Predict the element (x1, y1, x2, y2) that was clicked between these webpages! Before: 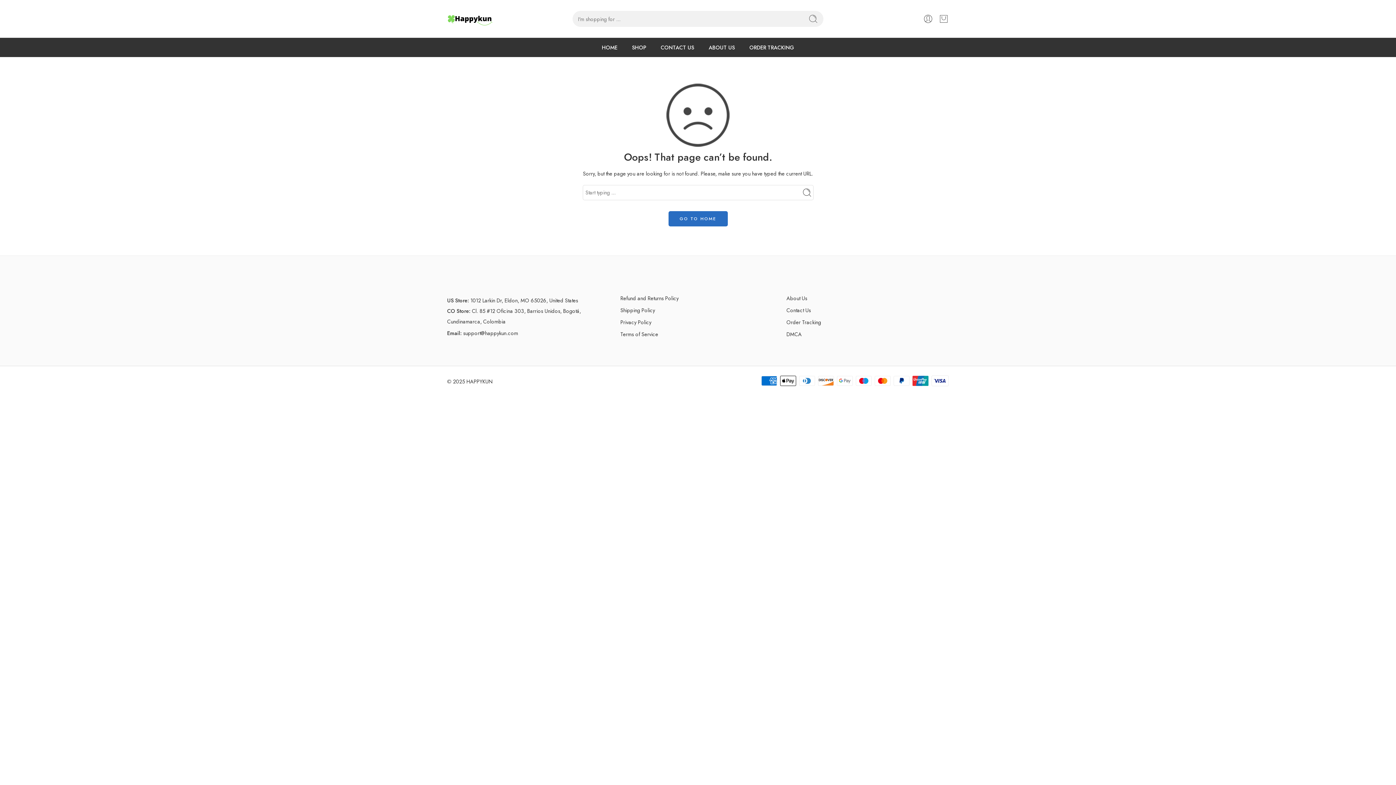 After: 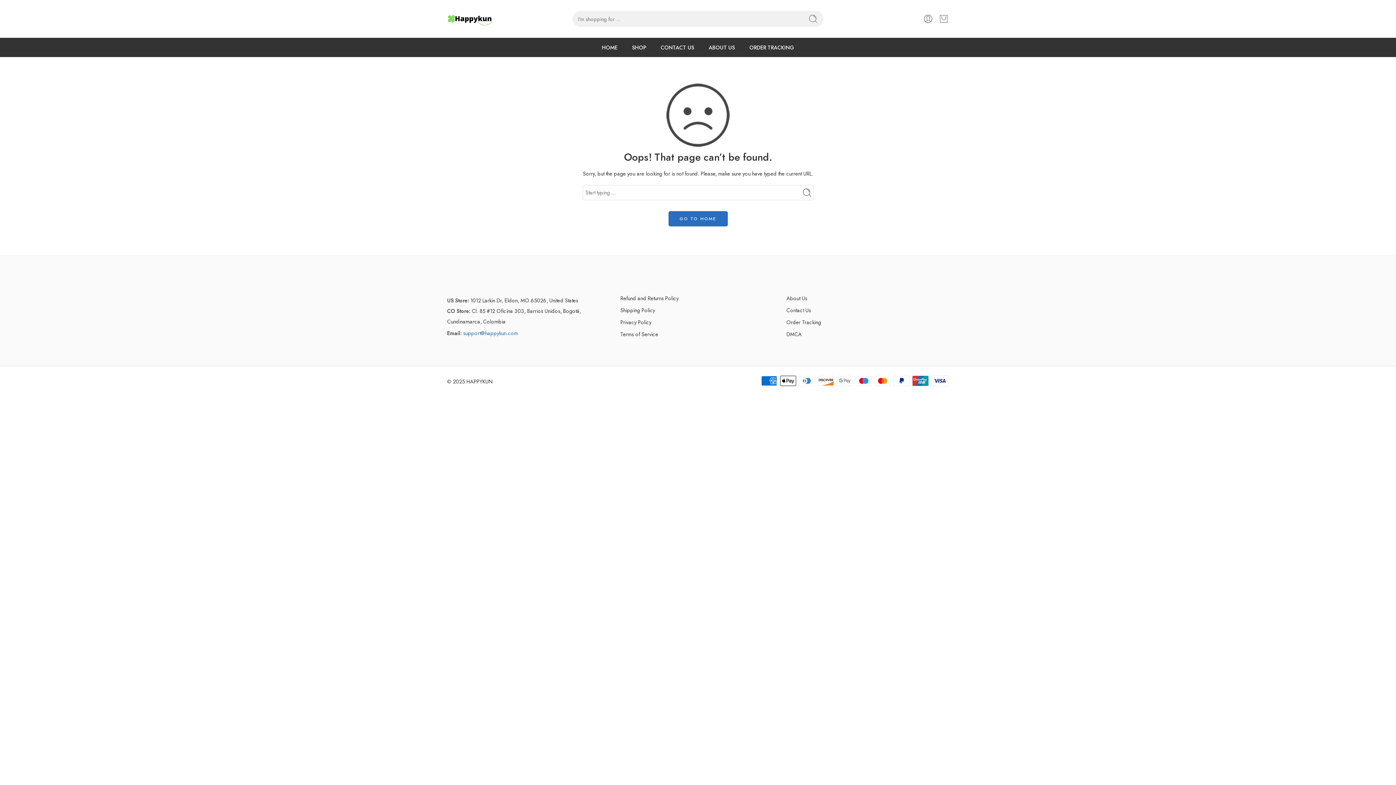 Action: label: support@happykun.com bbox: (463, 329, 518, 336)